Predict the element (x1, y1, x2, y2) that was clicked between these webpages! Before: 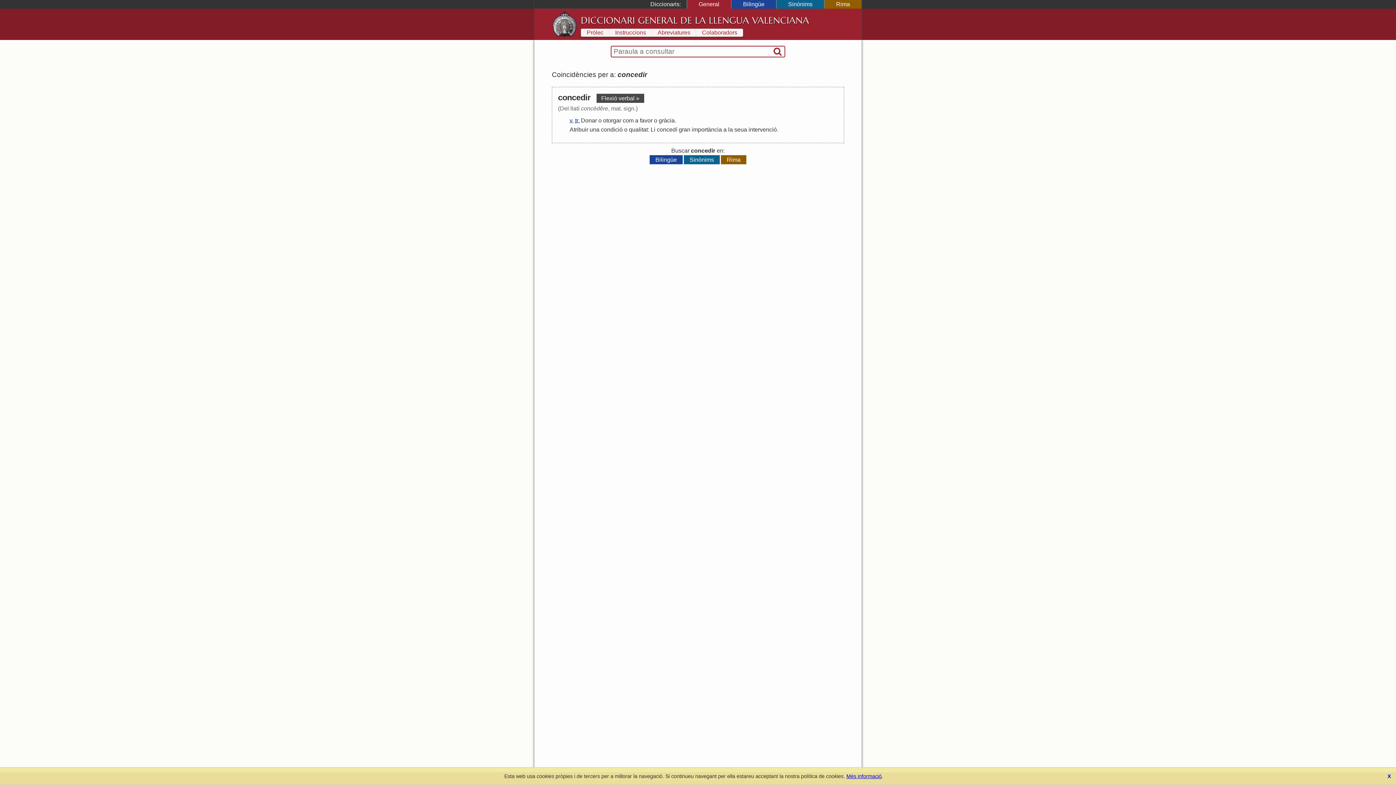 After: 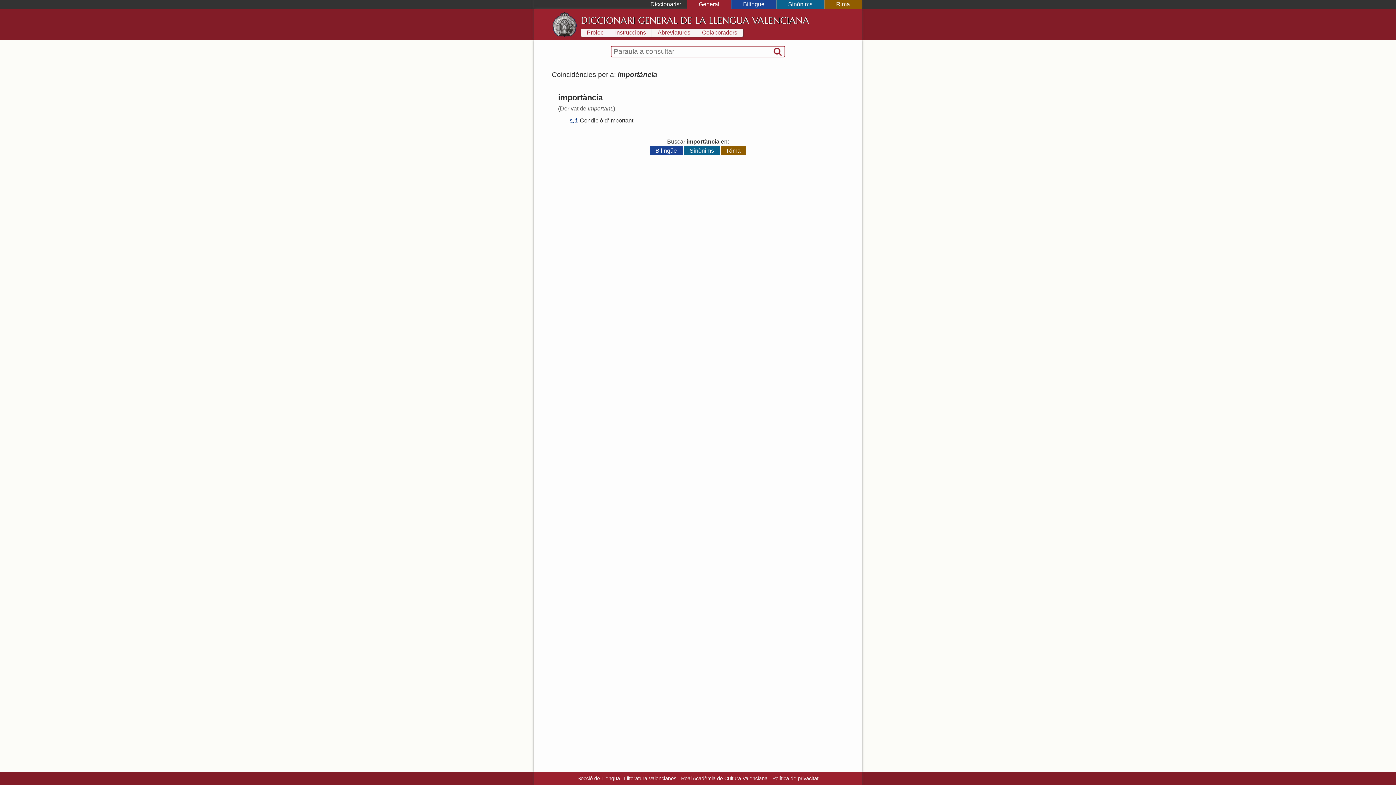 Action: bbox: (692, 126, 722, 132) label: importància